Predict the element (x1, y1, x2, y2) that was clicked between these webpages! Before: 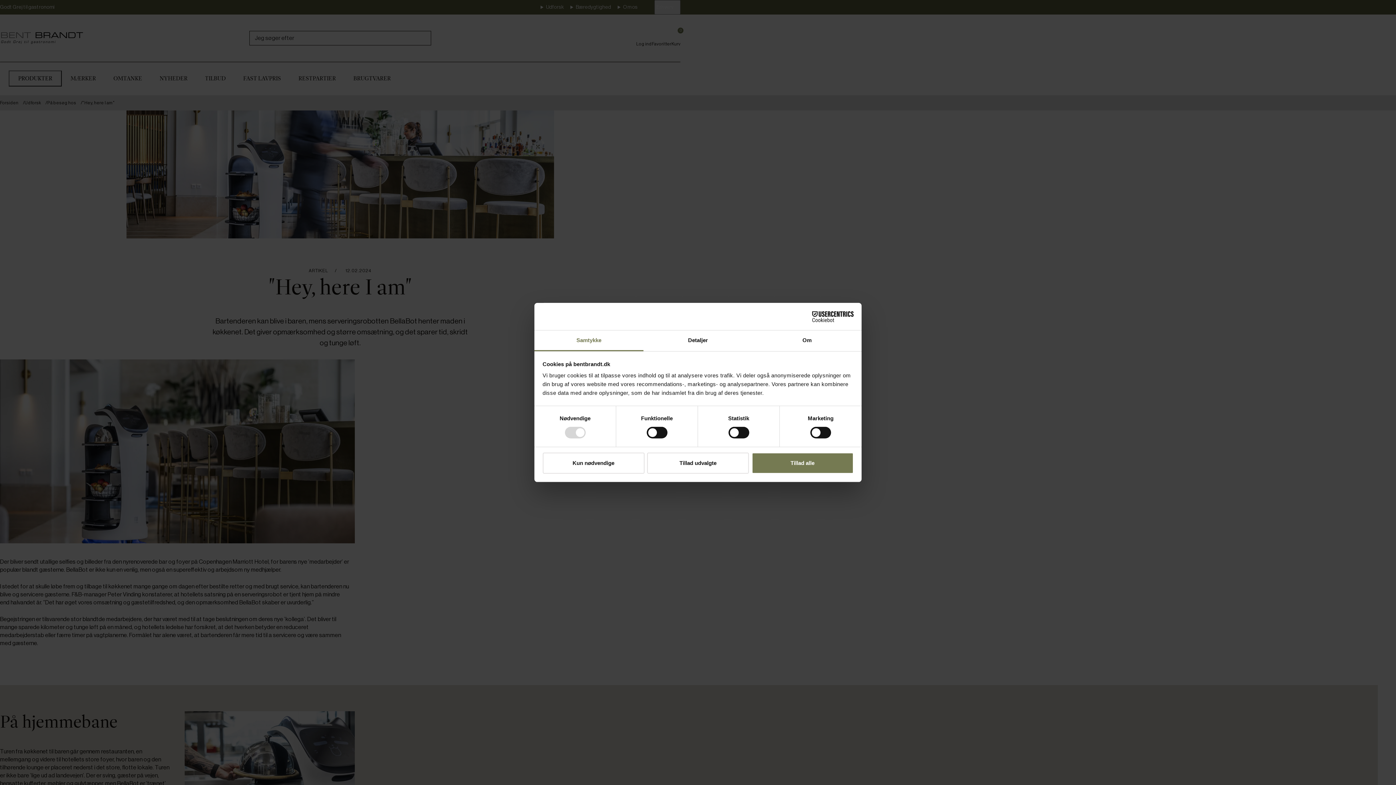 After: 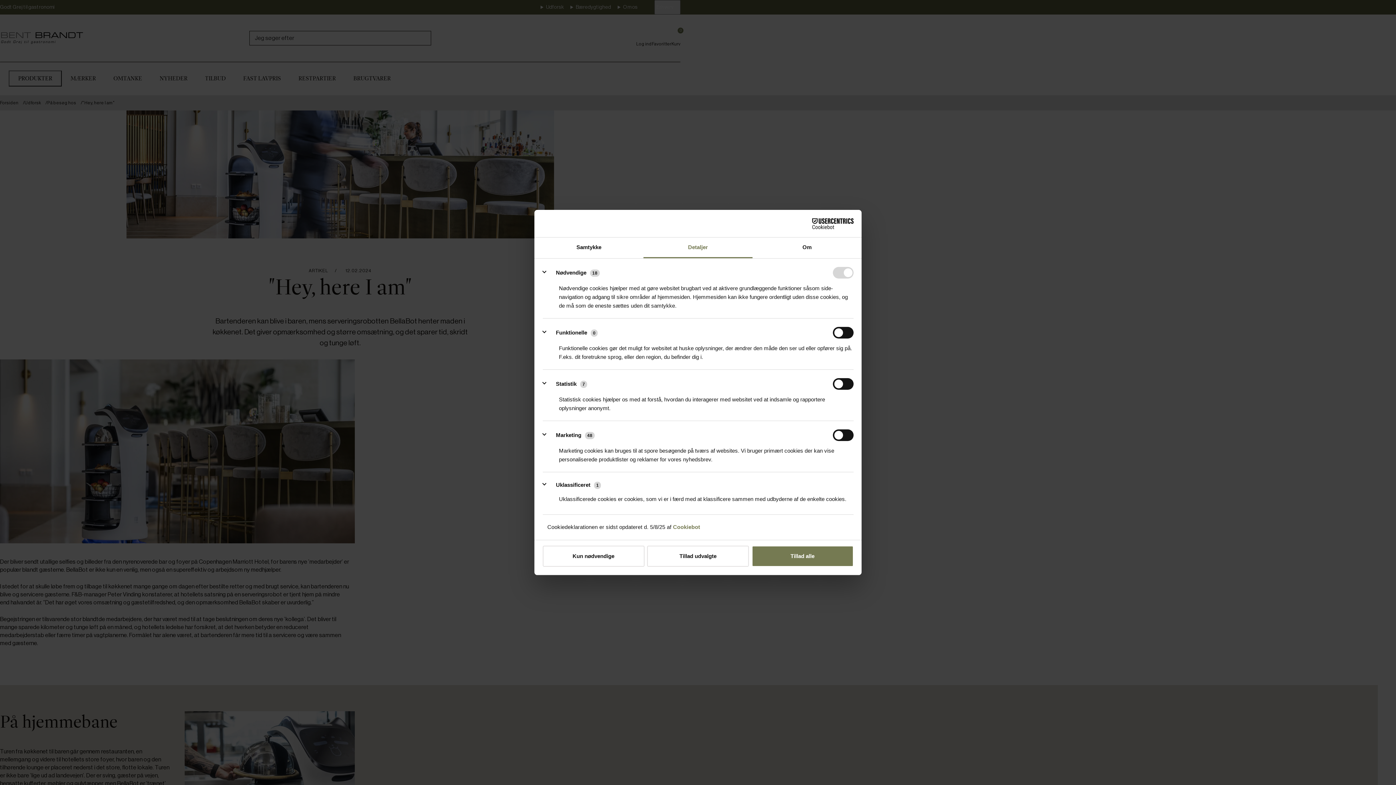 Action: label: Detaljer bbox: (643, 330, 752, 351)